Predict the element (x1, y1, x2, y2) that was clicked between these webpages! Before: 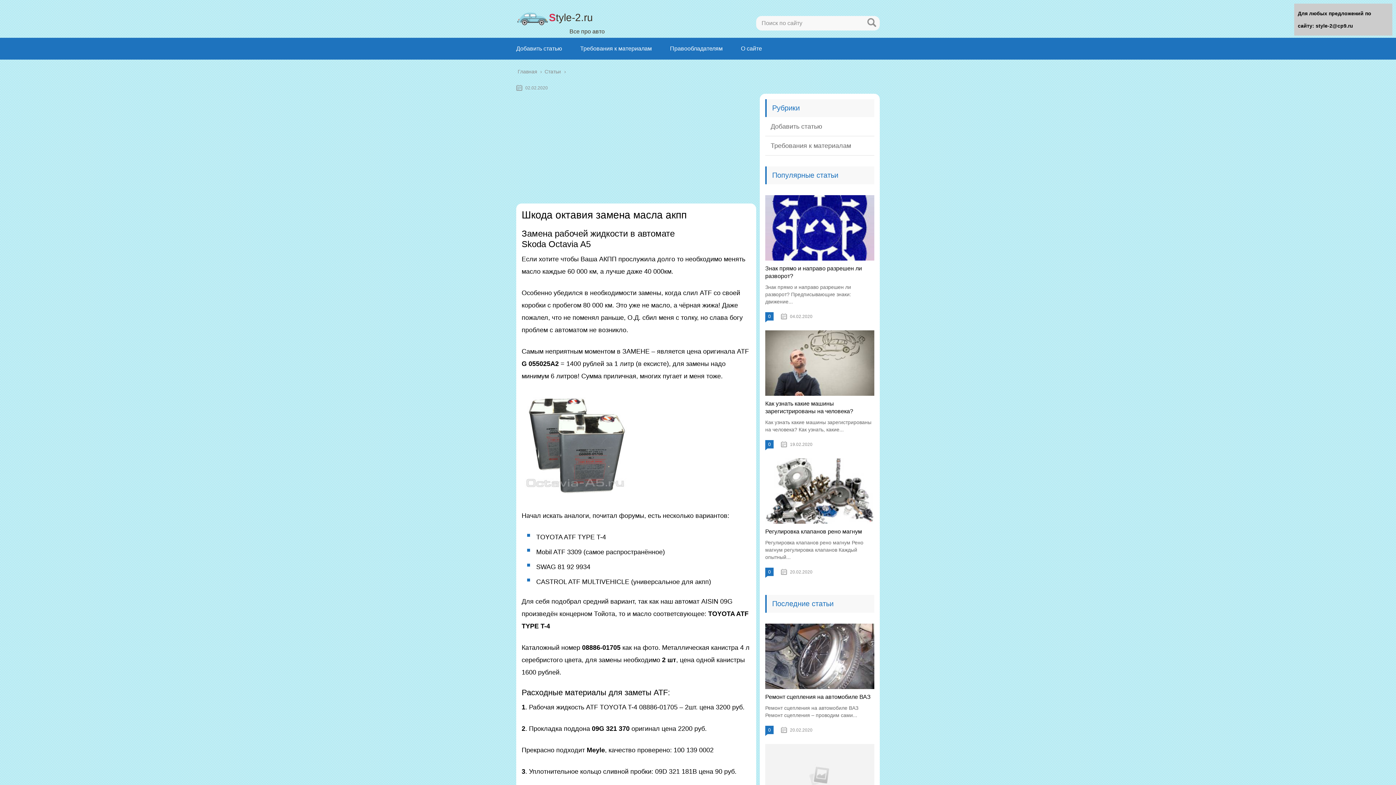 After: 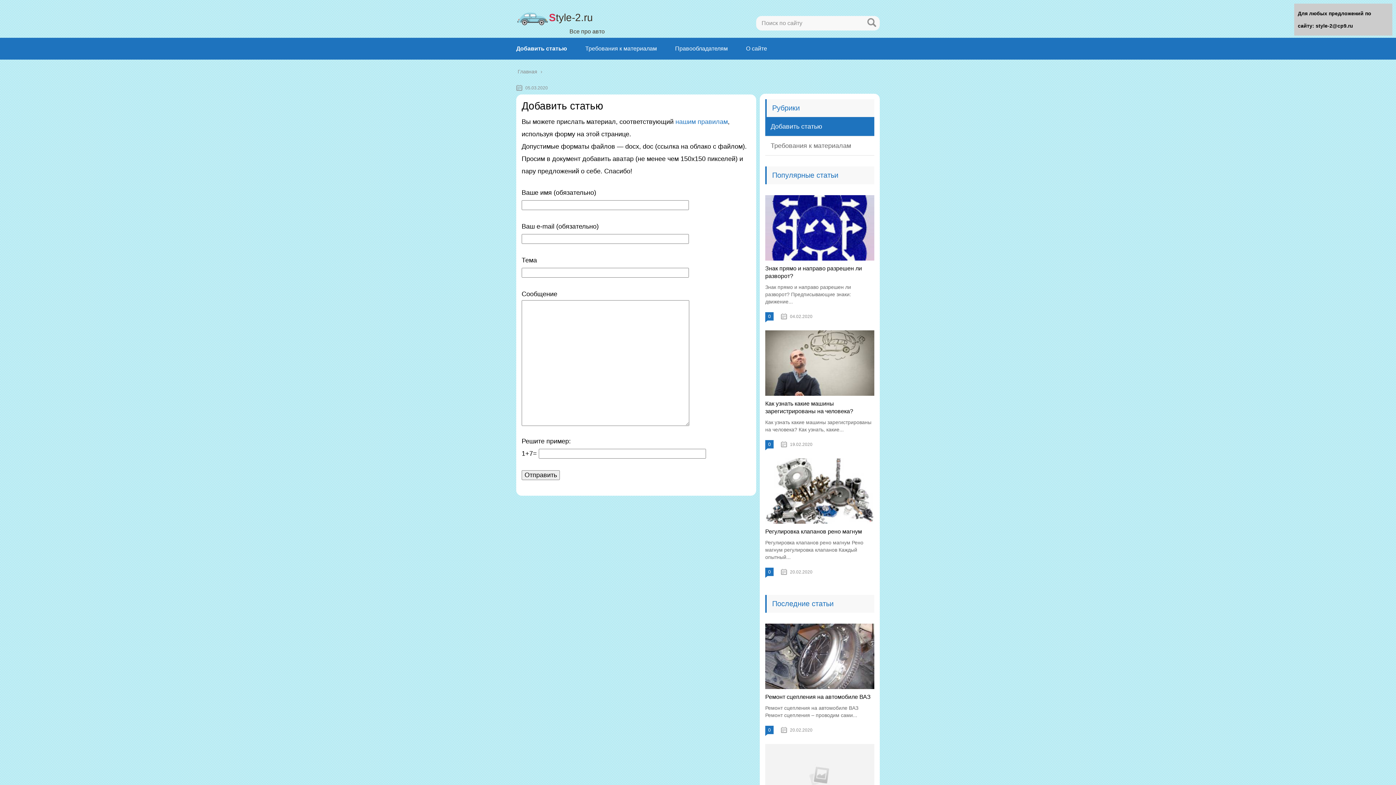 Action: label: Добавить статью bbox: (516, 45, 562, 51)